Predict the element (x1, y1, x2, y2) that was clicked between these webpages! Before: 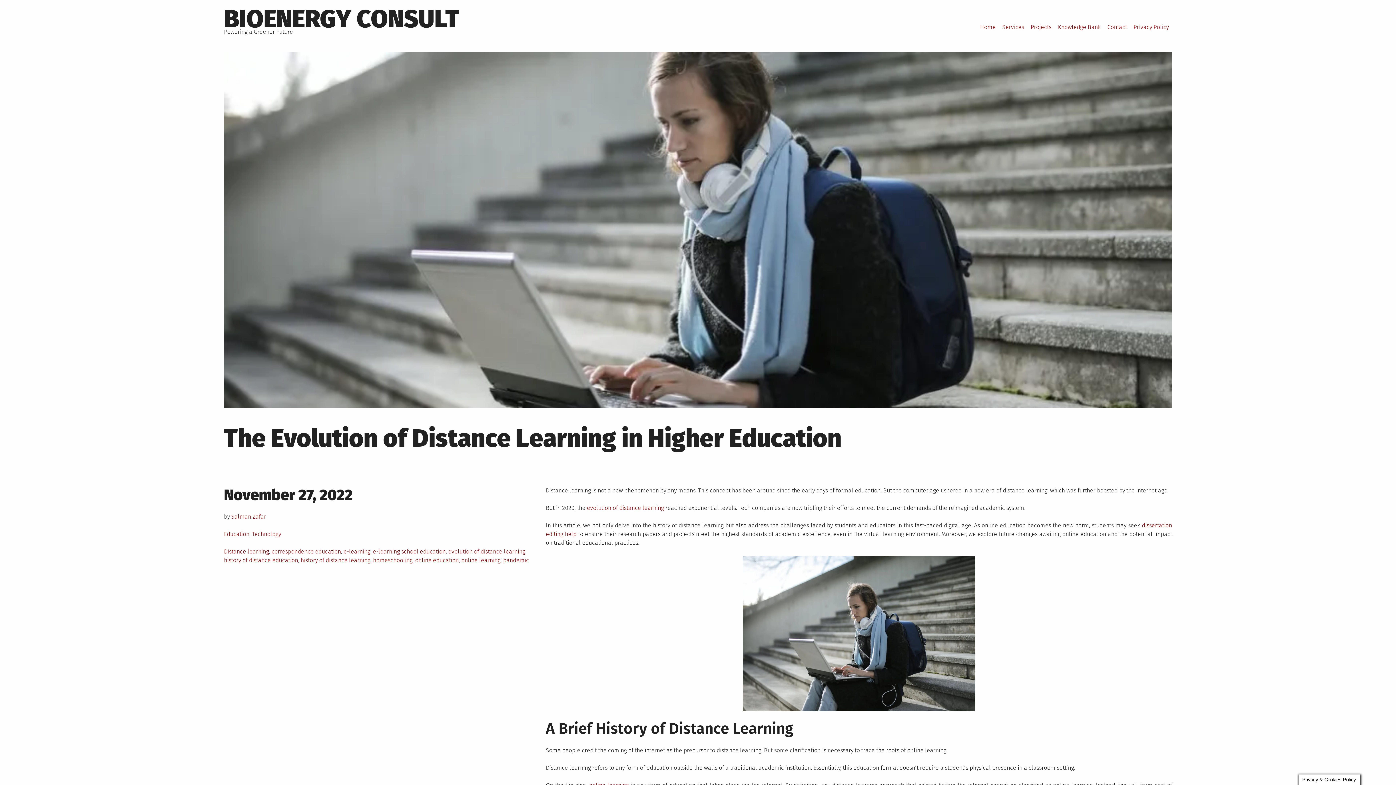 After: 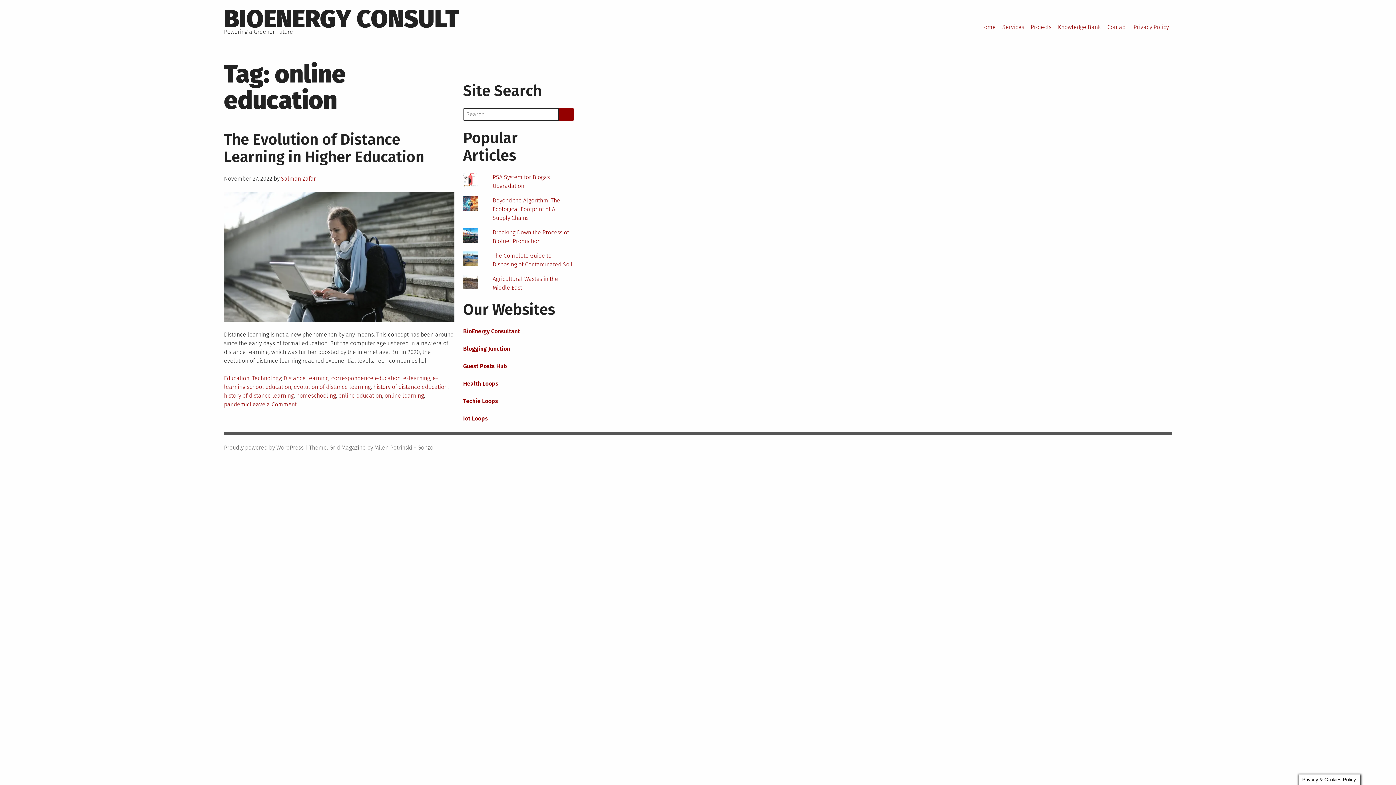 Action: bbox: (415, 557, 458, 564) label: online education